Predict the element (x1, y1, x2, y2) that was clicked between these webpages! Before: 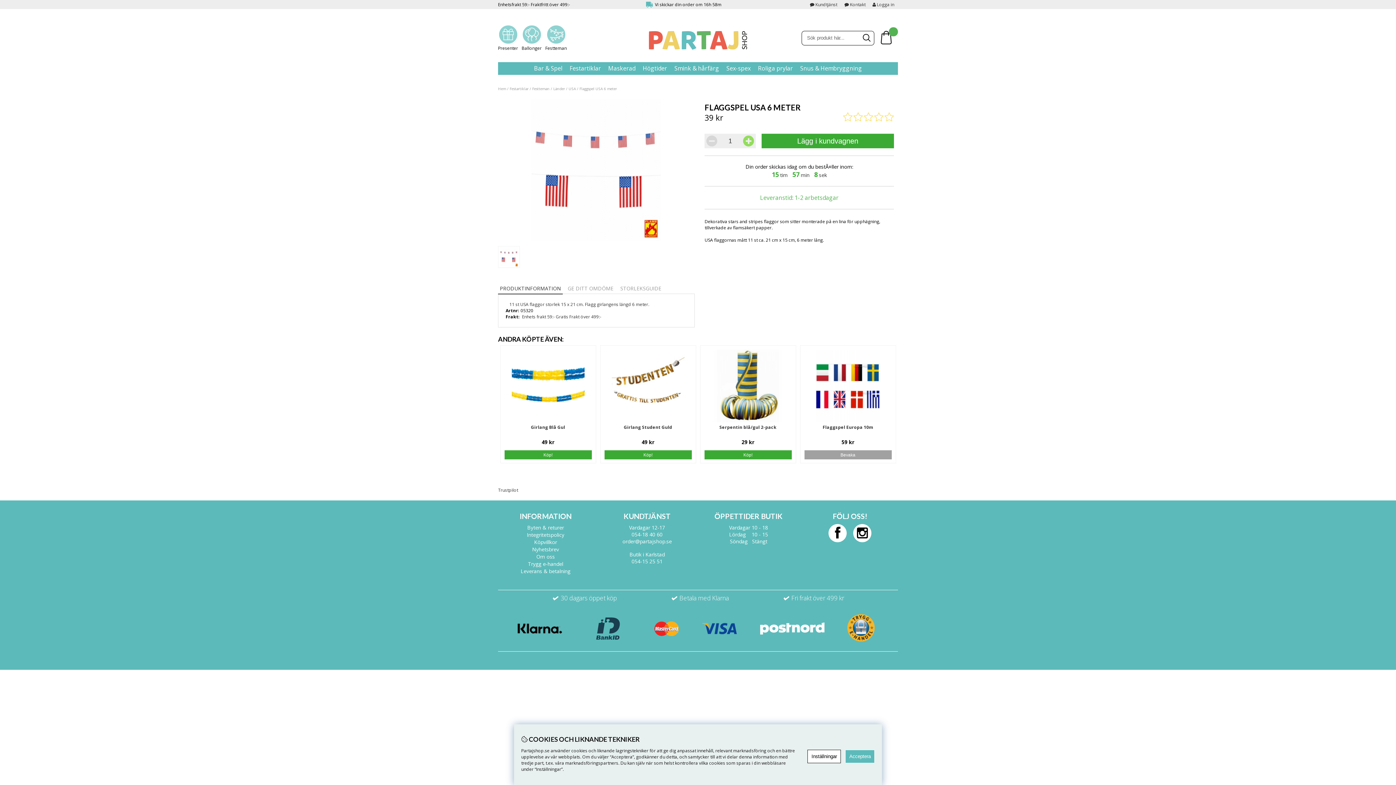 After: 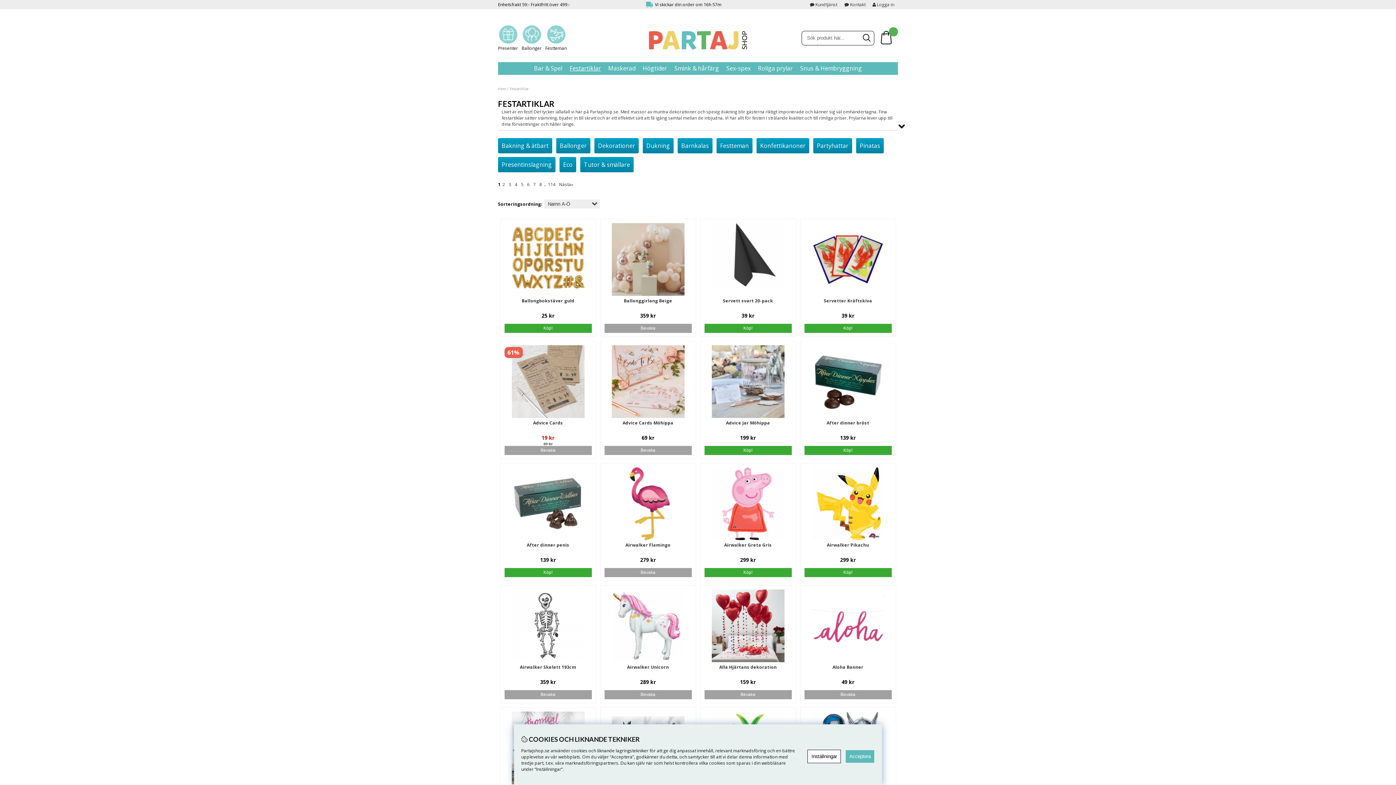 Action: bbox: (566, 62, 604, 74) label: Festartiklar